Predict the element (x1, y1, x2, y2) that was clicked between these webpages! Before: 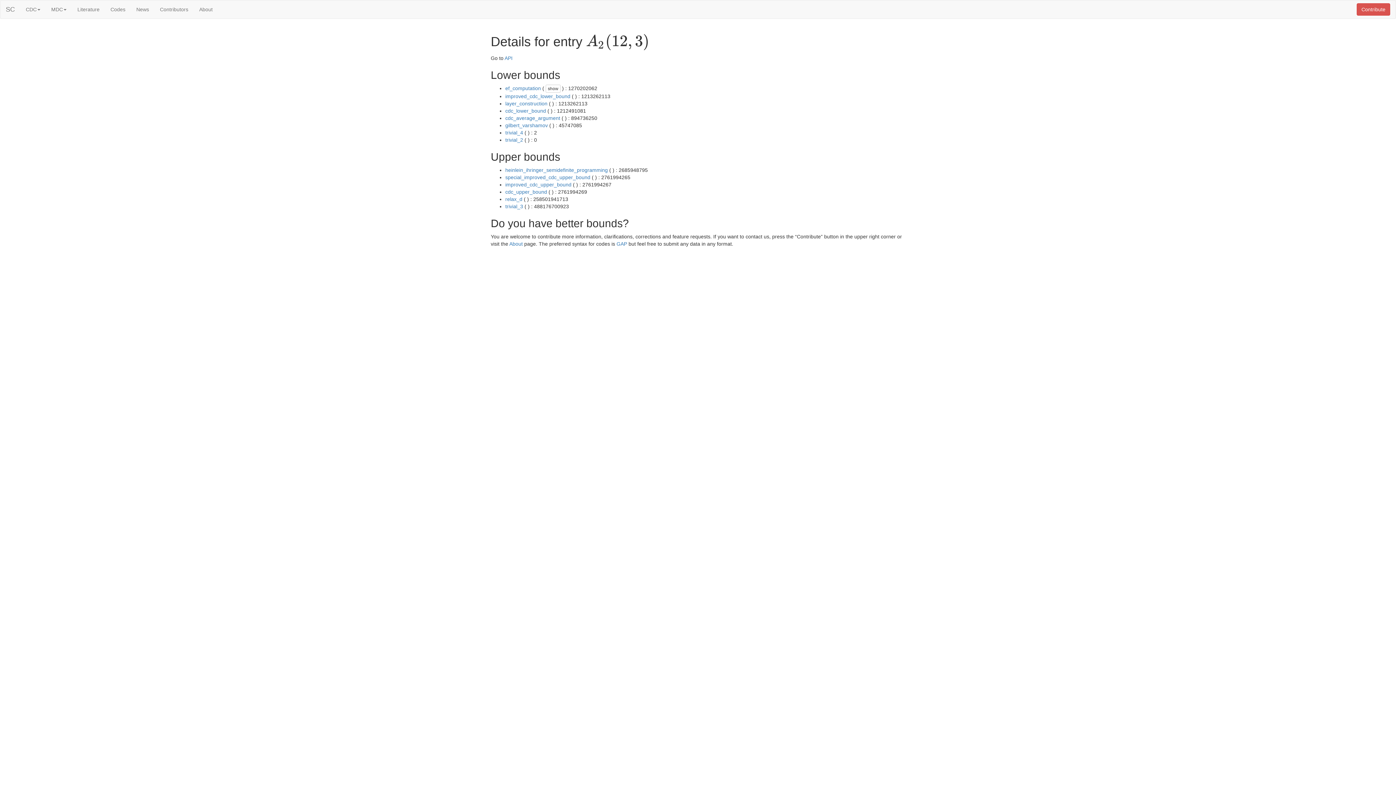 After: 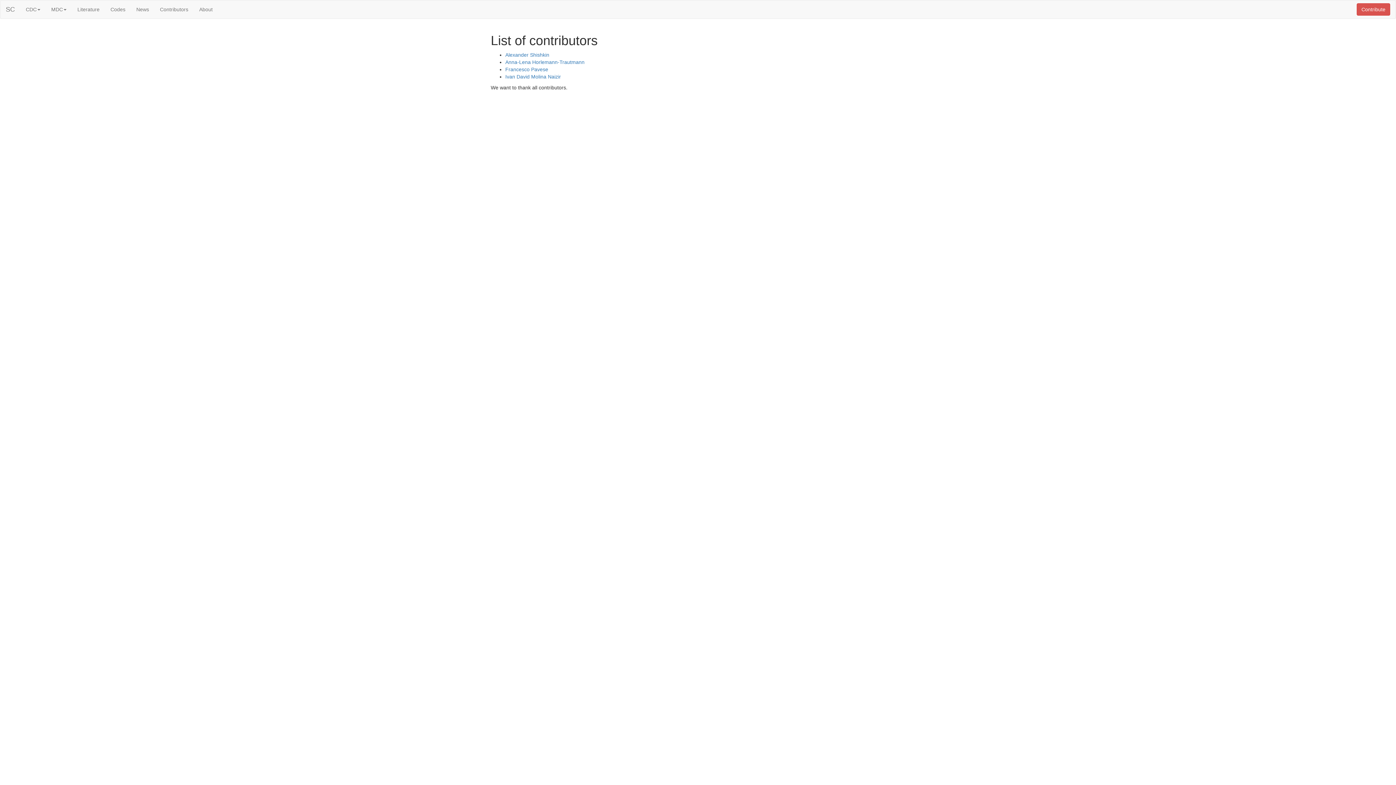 Action: label: Contributors bbox: (154, 0, 193, 18)